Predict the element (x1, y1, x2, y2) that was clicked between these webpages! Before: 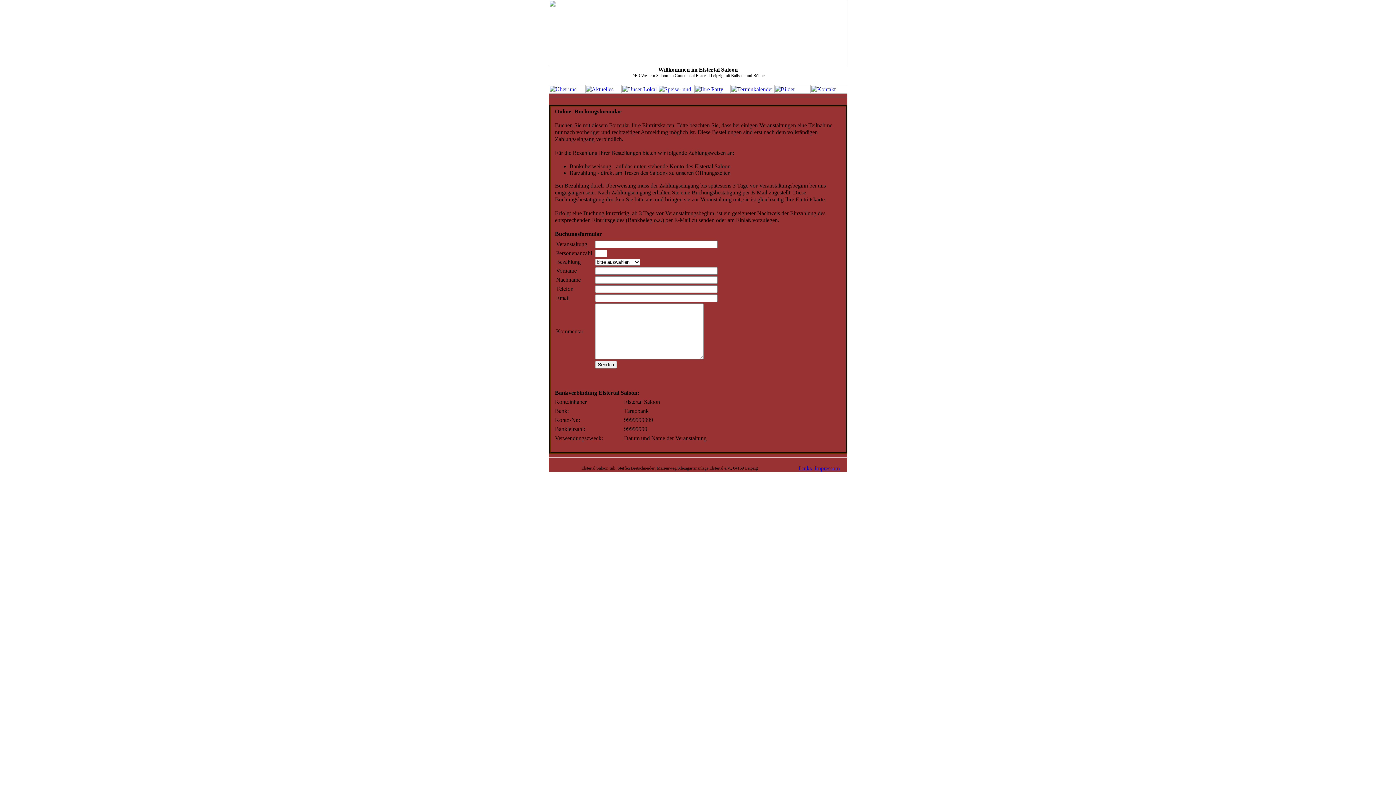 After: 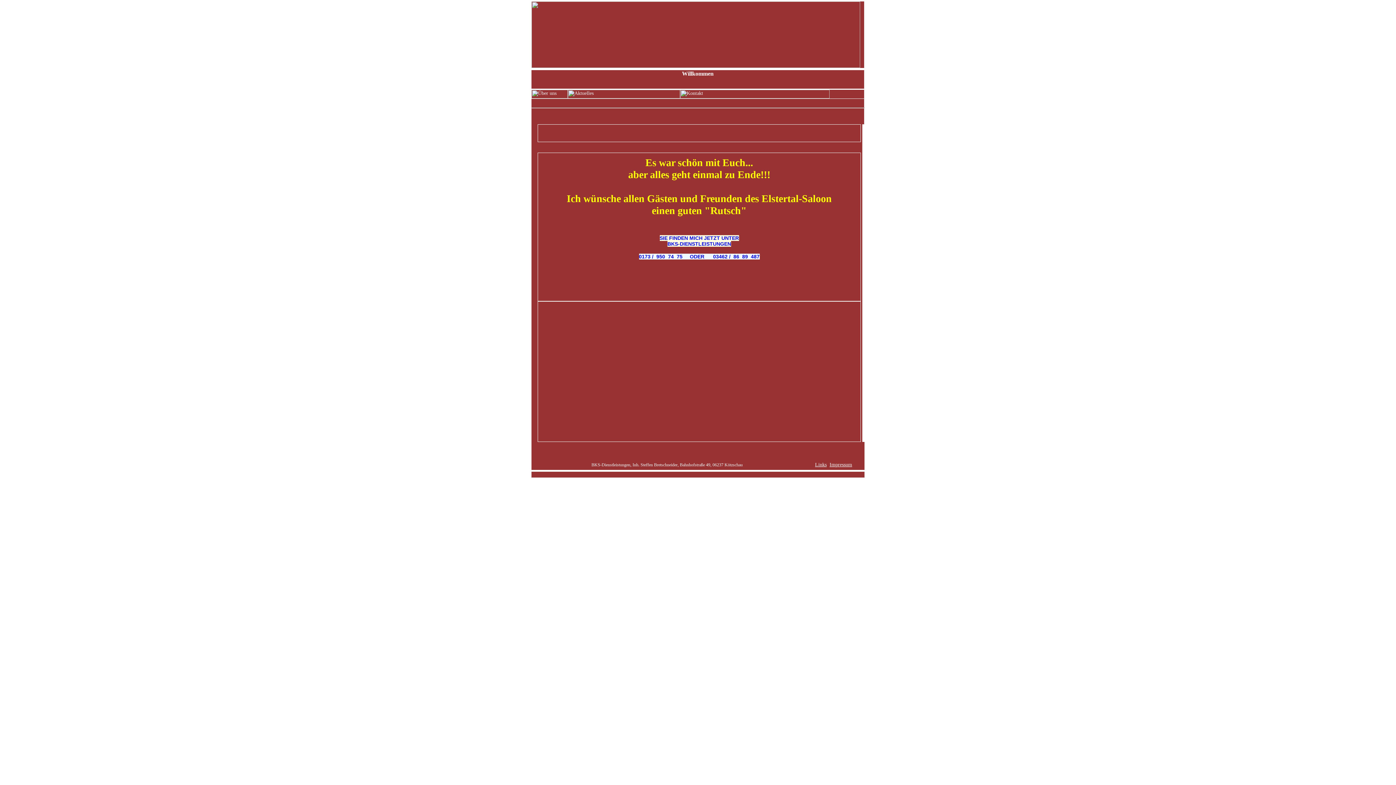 Action: bbox: (585, 85, 621, 91)